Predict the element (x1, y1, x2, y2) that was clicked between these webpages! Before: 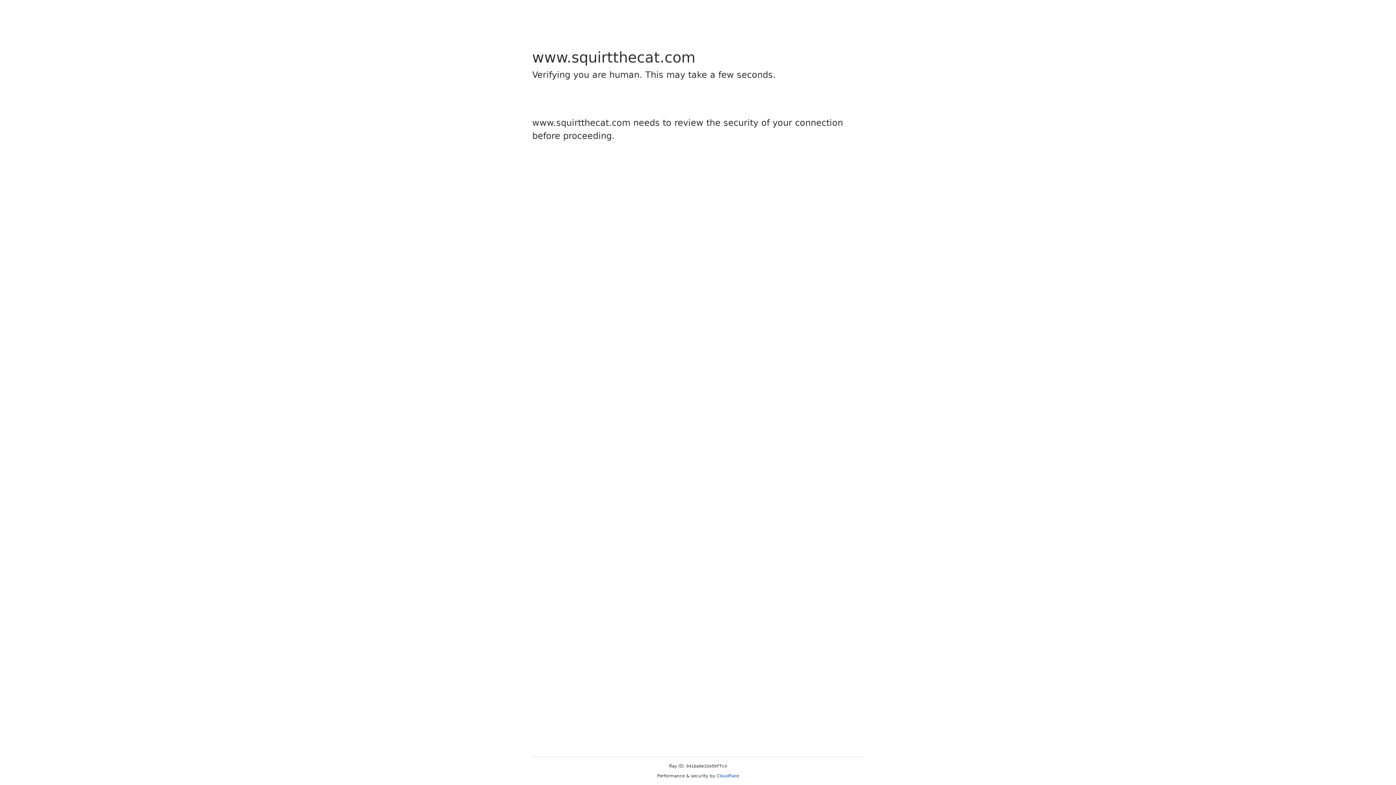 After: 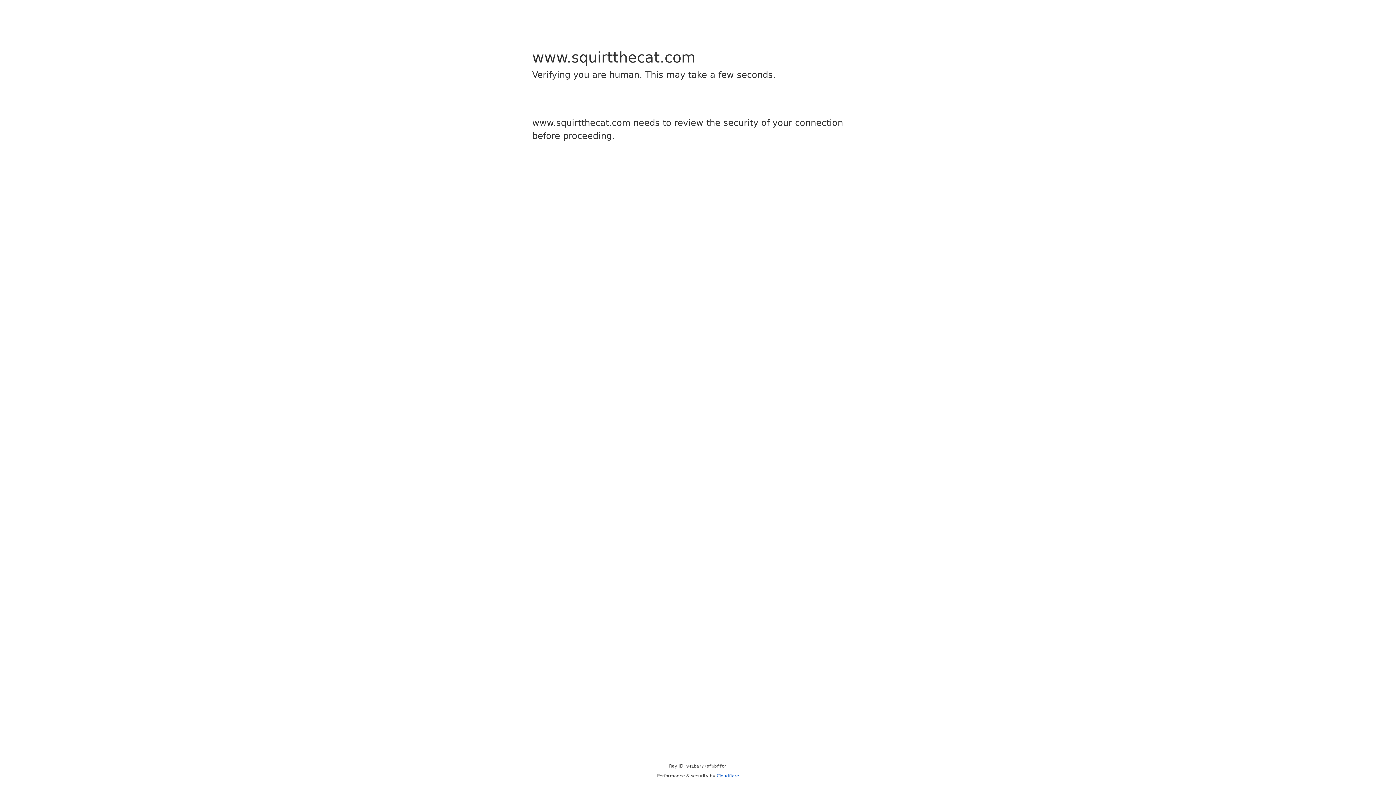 Action: label: Cloudflare bbox: (716, 773, 739, 778)